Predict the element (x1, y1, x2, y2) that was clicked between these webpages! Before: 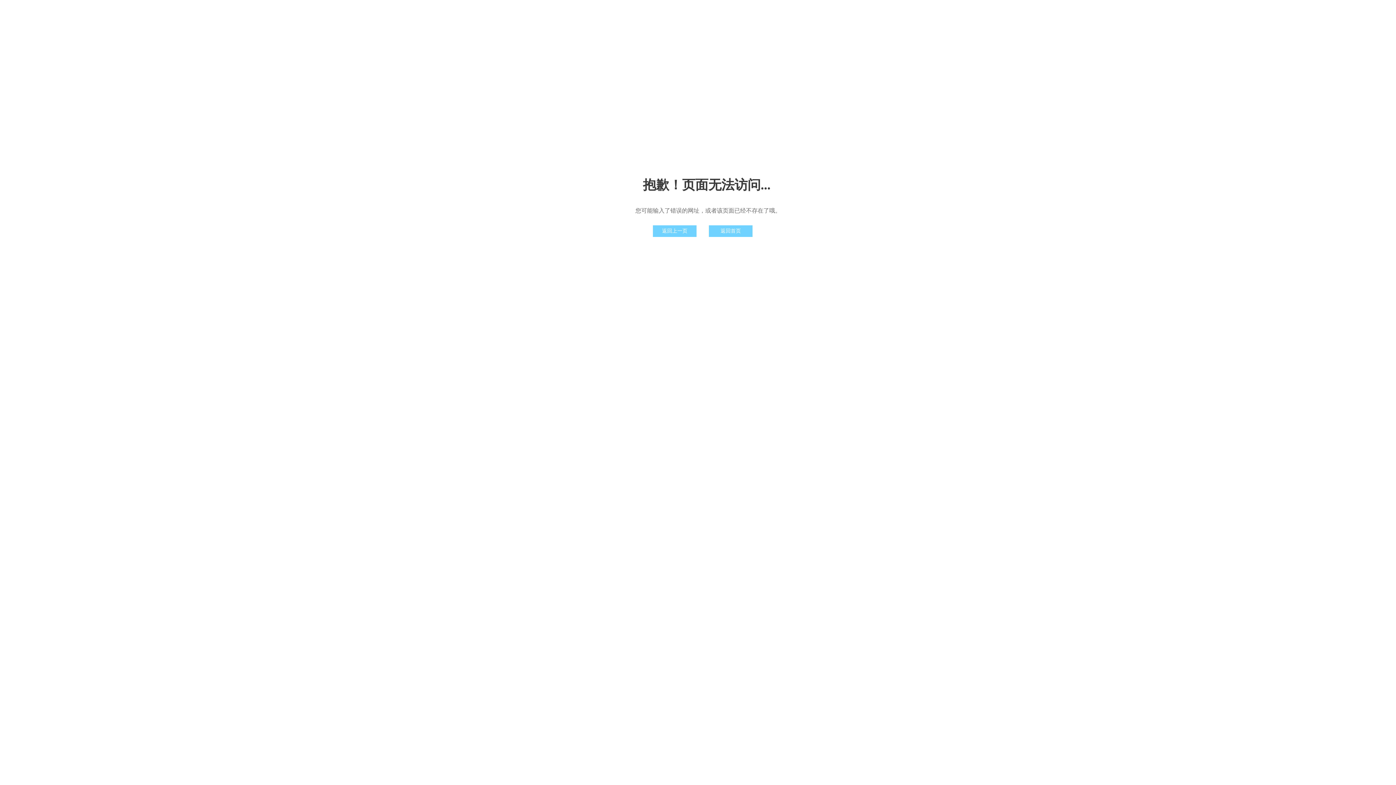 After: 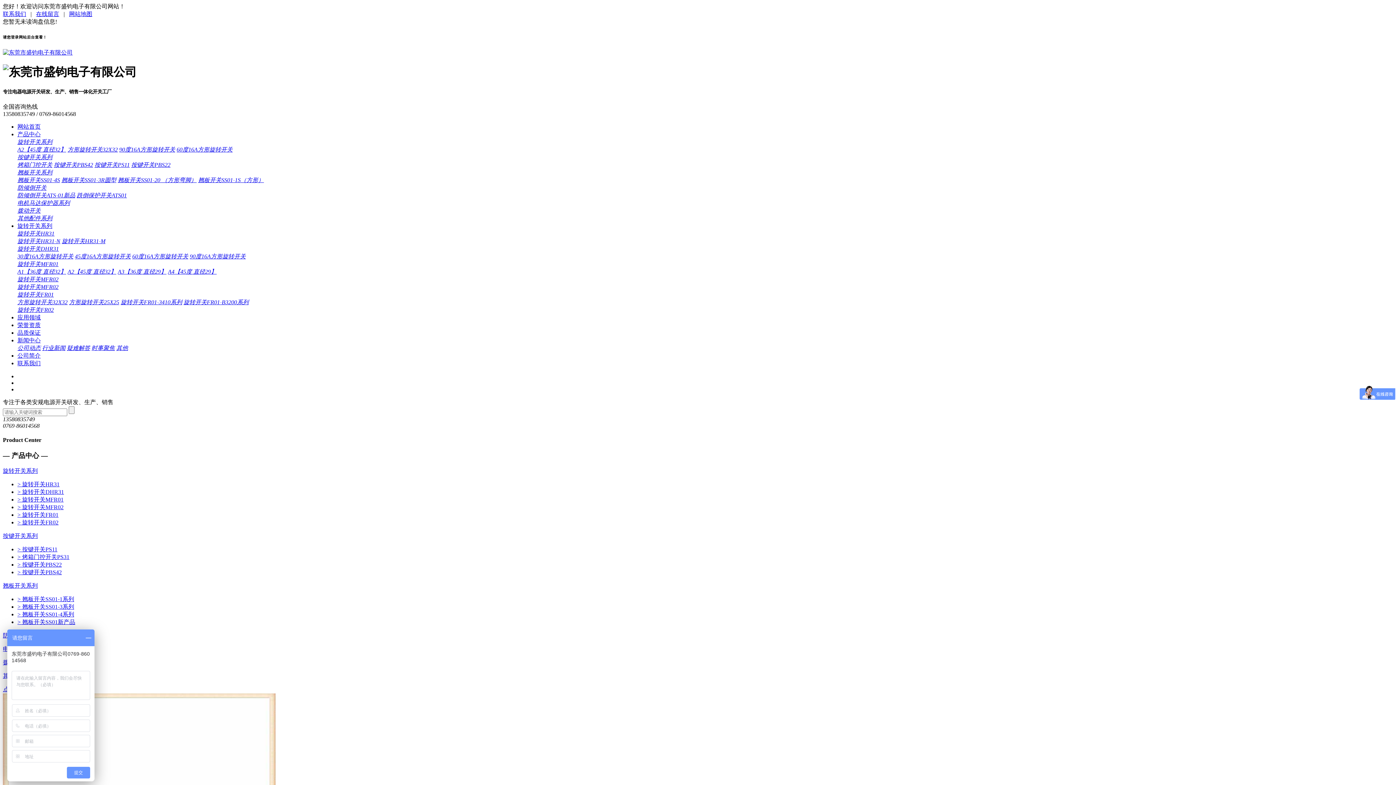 Action: bbox: (709, 225, 752, 237) label: 返回首页